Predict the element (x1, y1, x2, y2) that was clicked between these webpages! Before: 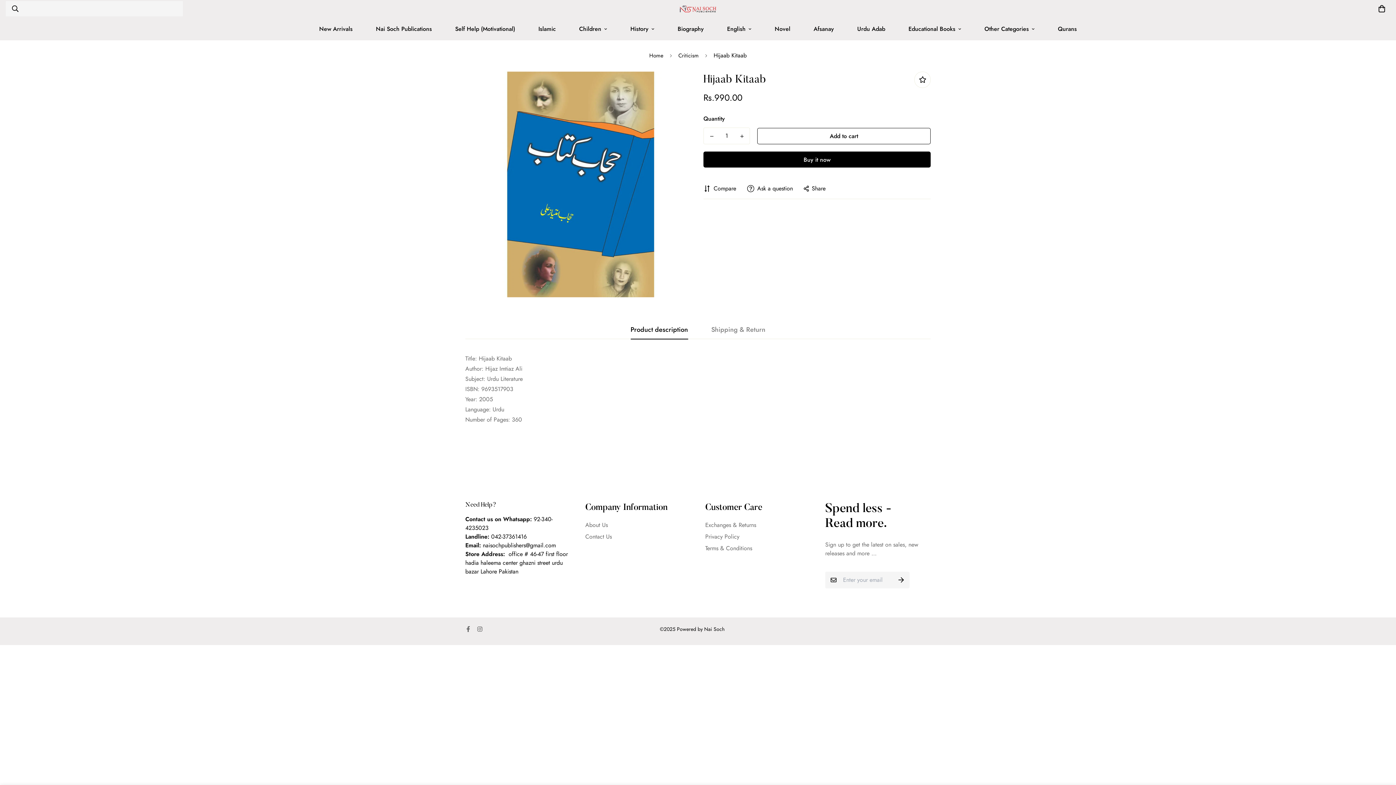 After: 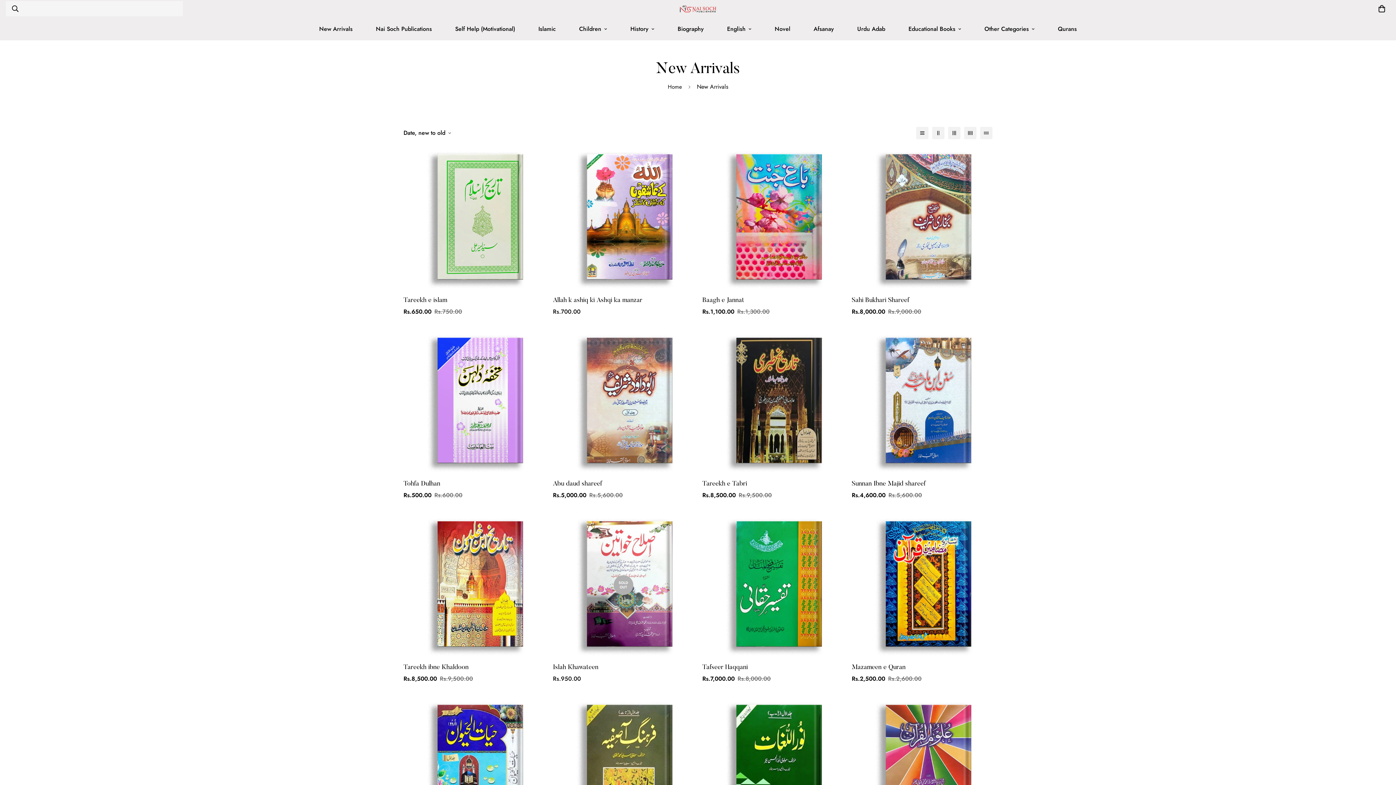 Action: bbox: (307, 17, 364, 40) label: New Arrivals